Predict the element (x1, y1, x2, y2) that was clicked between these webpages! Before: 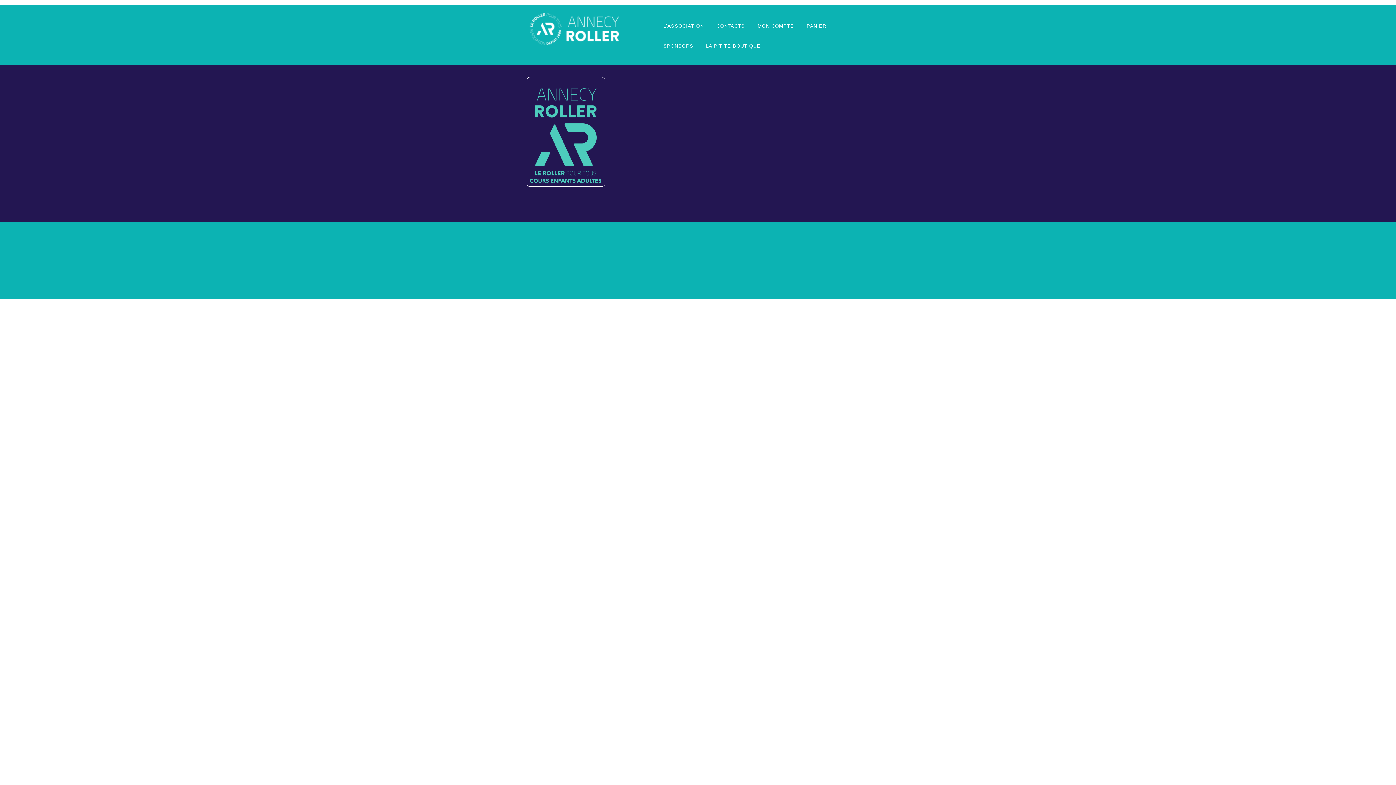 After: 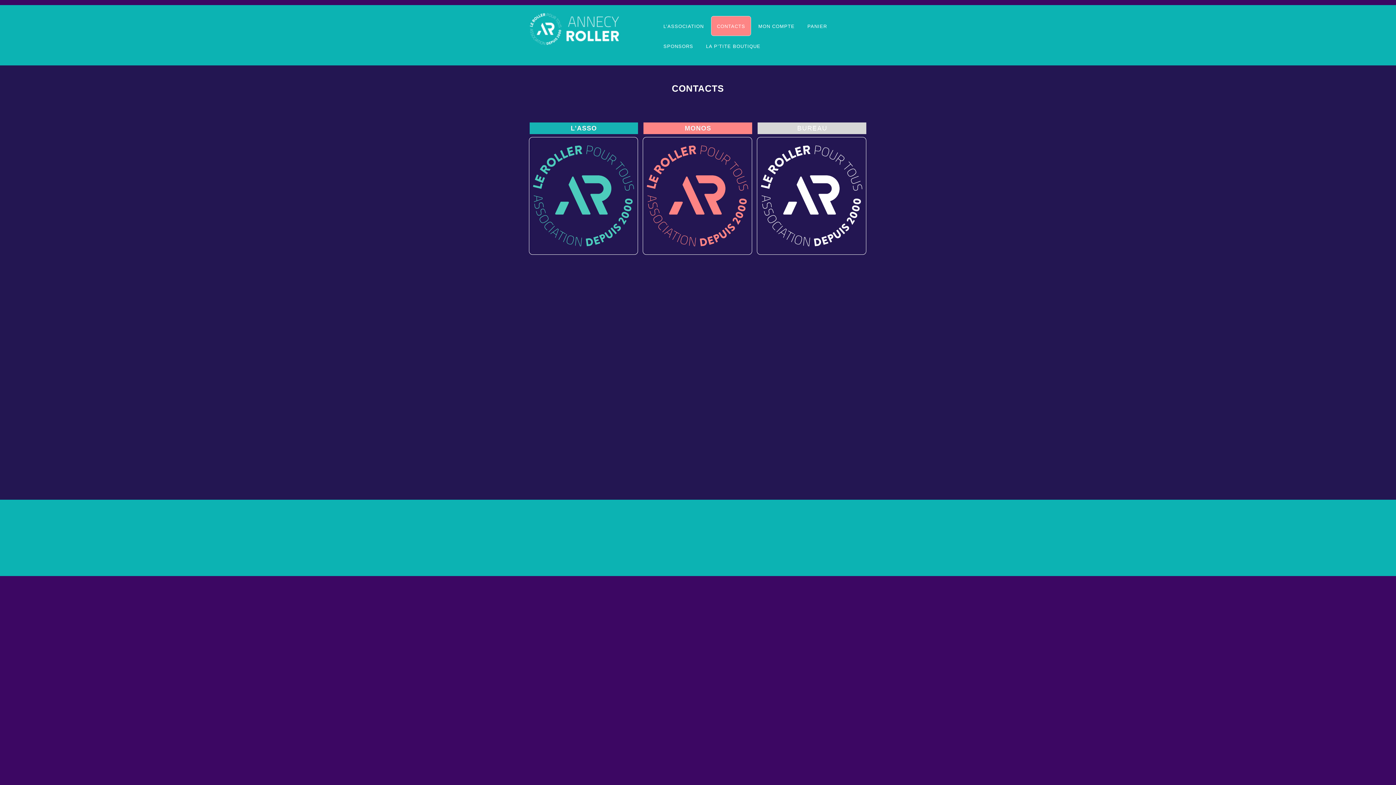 Action: label: CONTACTS bbox: (711, 16, 750, 36)